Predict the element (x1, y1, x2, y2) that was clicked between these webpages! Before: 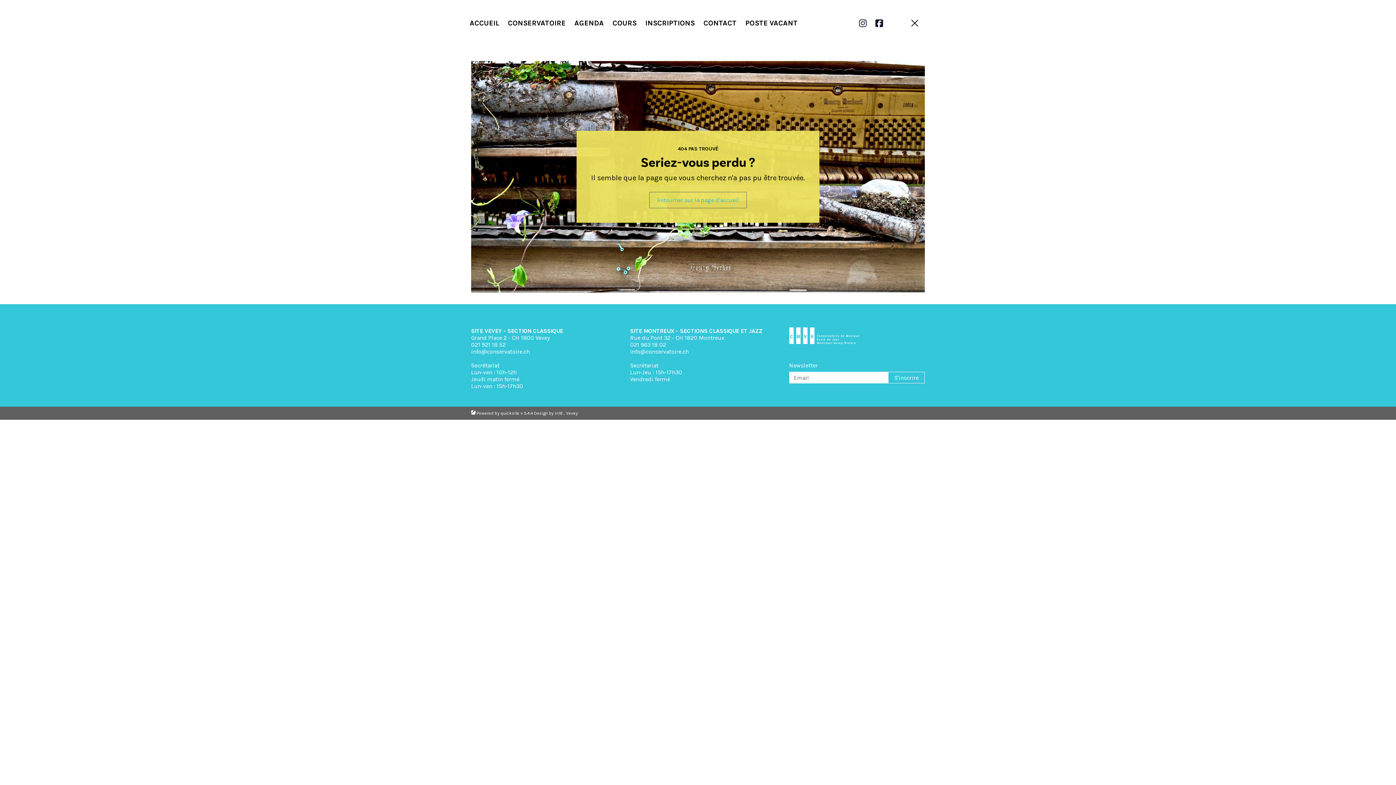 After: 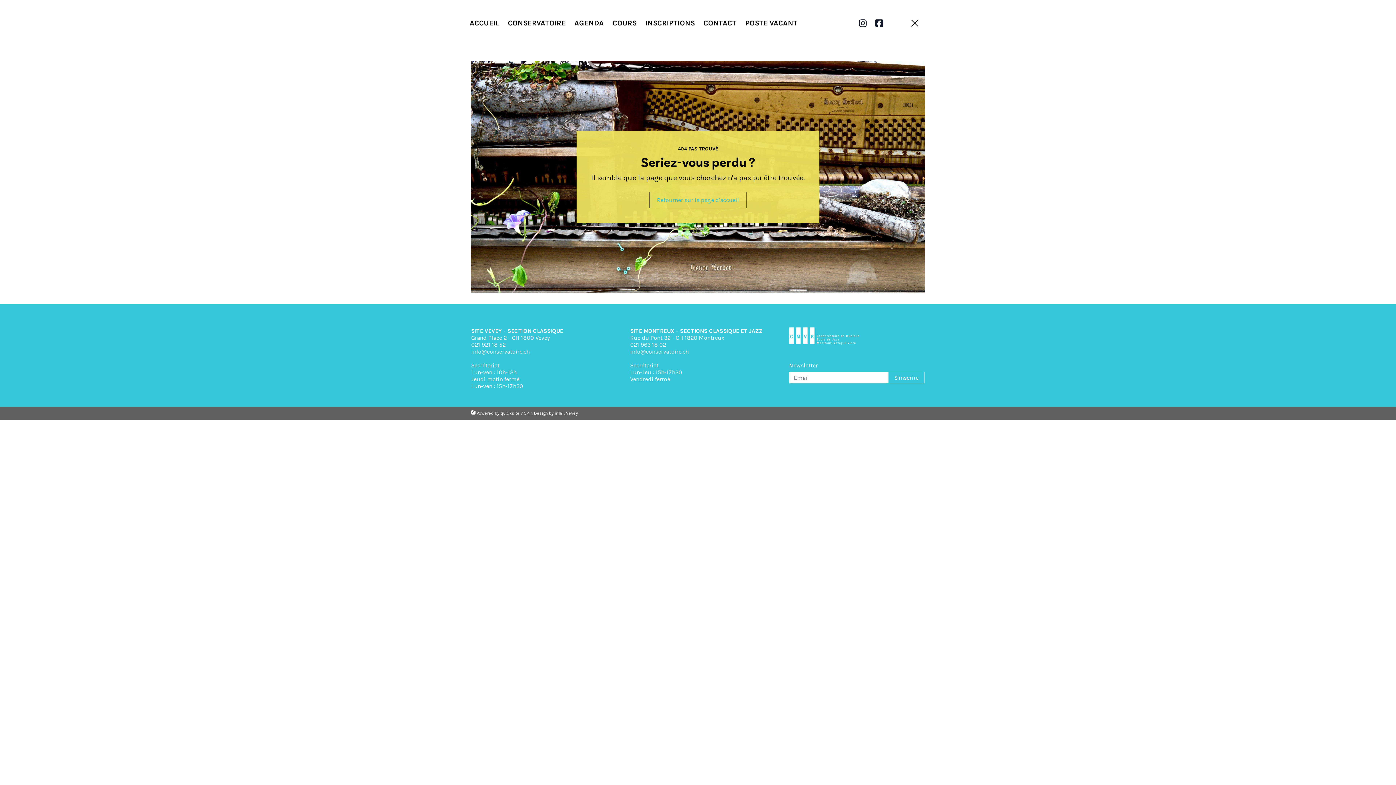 Action: bbox: (630, 348, 766, 355) label: info@conservatoire.ch